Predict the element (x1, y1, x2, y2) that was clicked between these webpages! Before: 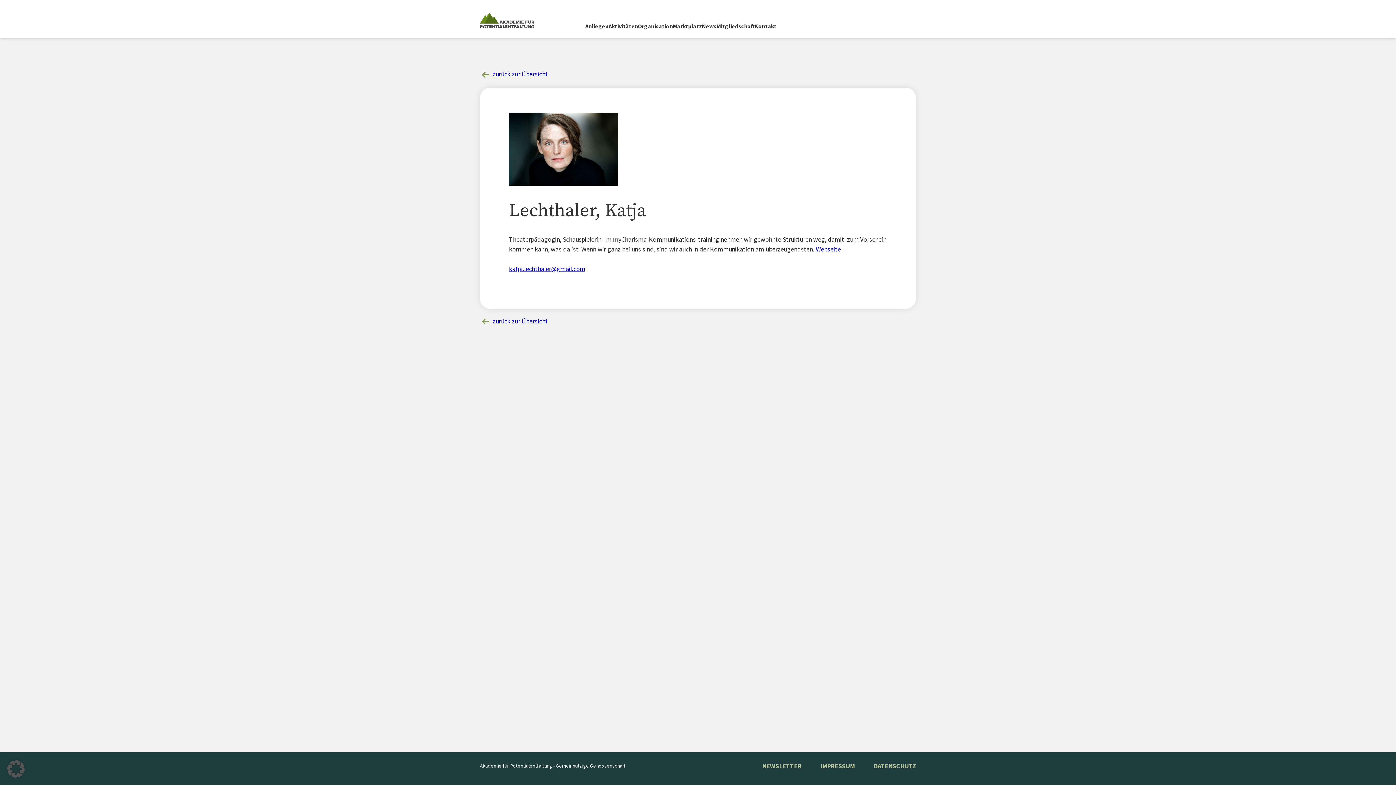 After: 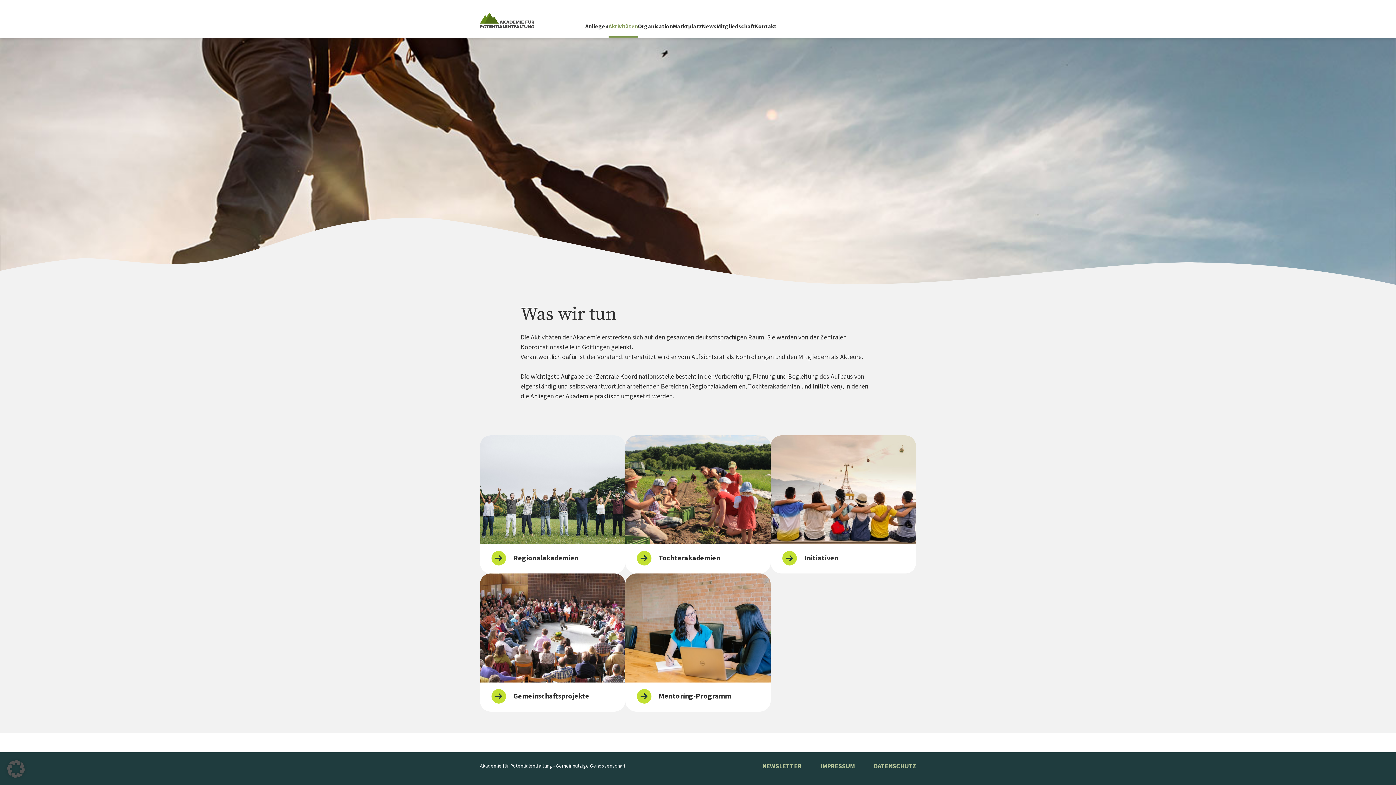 Action: bbox: (608, 17, 638, 38) label: Aktivitäten